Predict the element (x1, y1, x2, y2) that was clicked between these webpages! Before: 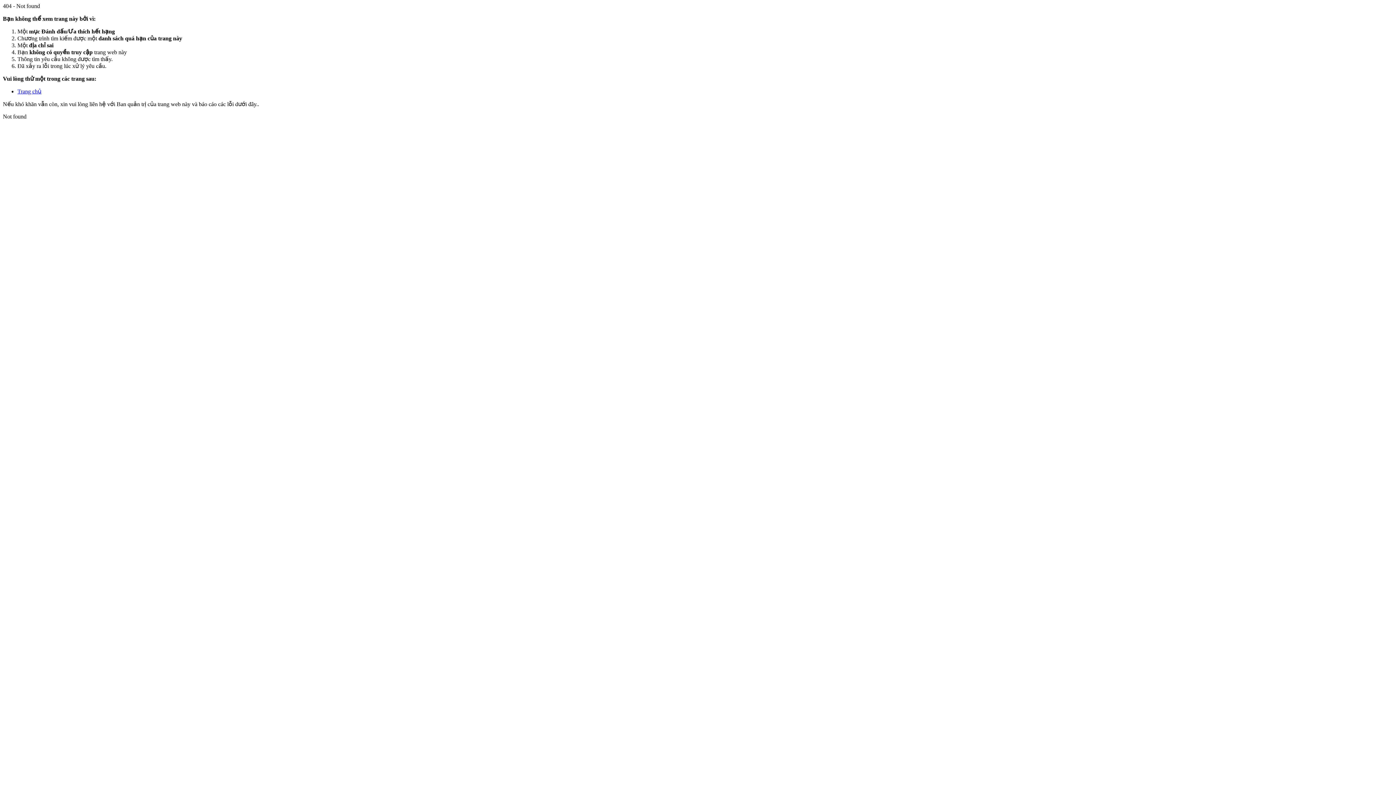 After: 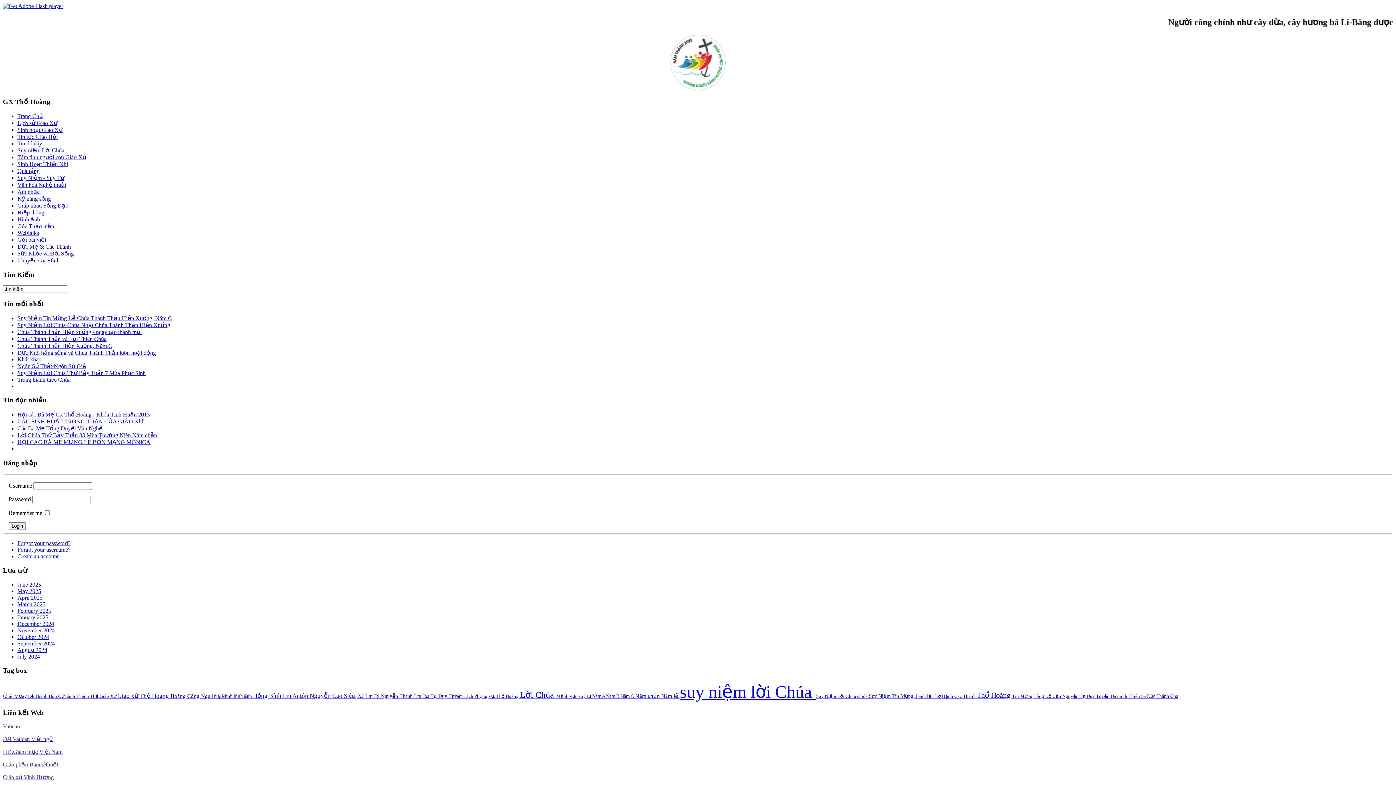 Action: bbox: (17, 88, 41, 94) label: Trang chủ